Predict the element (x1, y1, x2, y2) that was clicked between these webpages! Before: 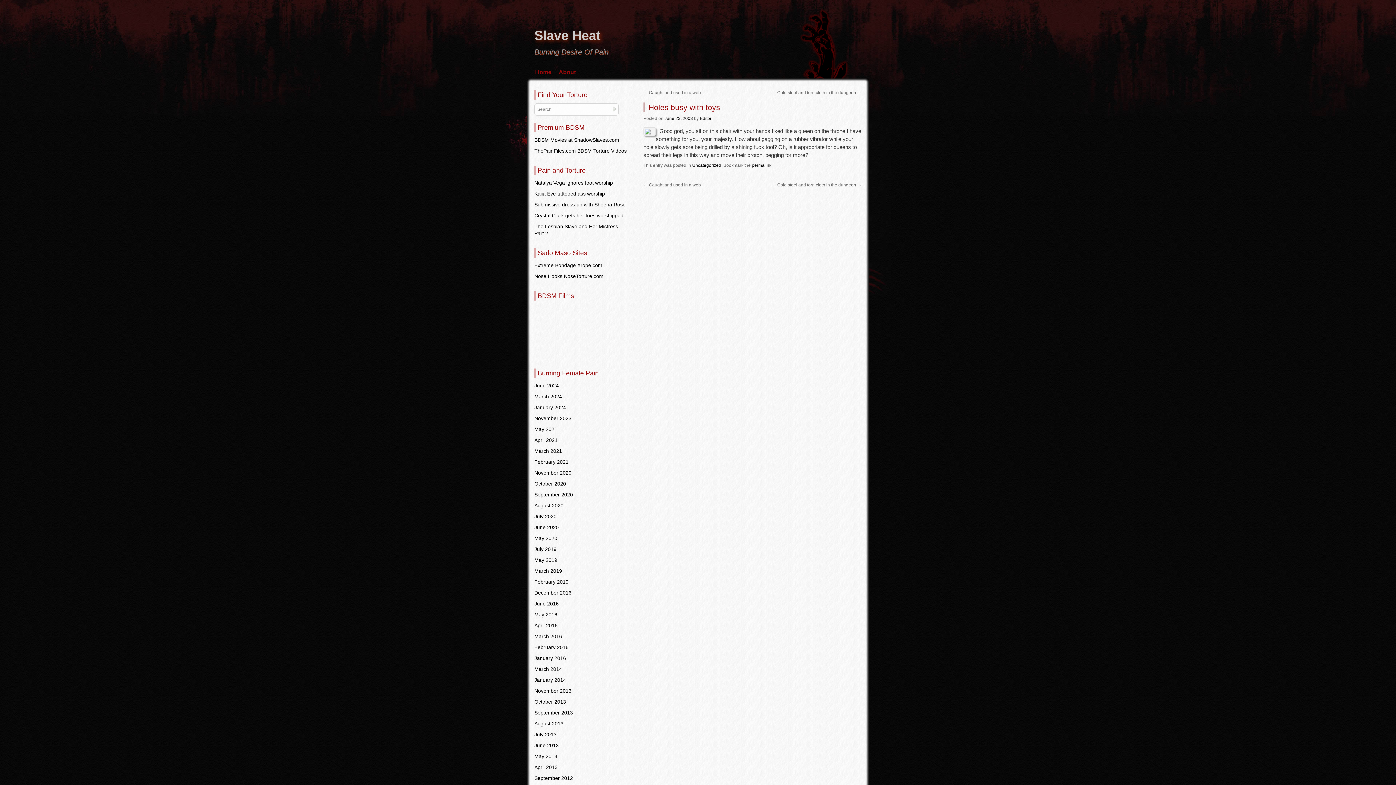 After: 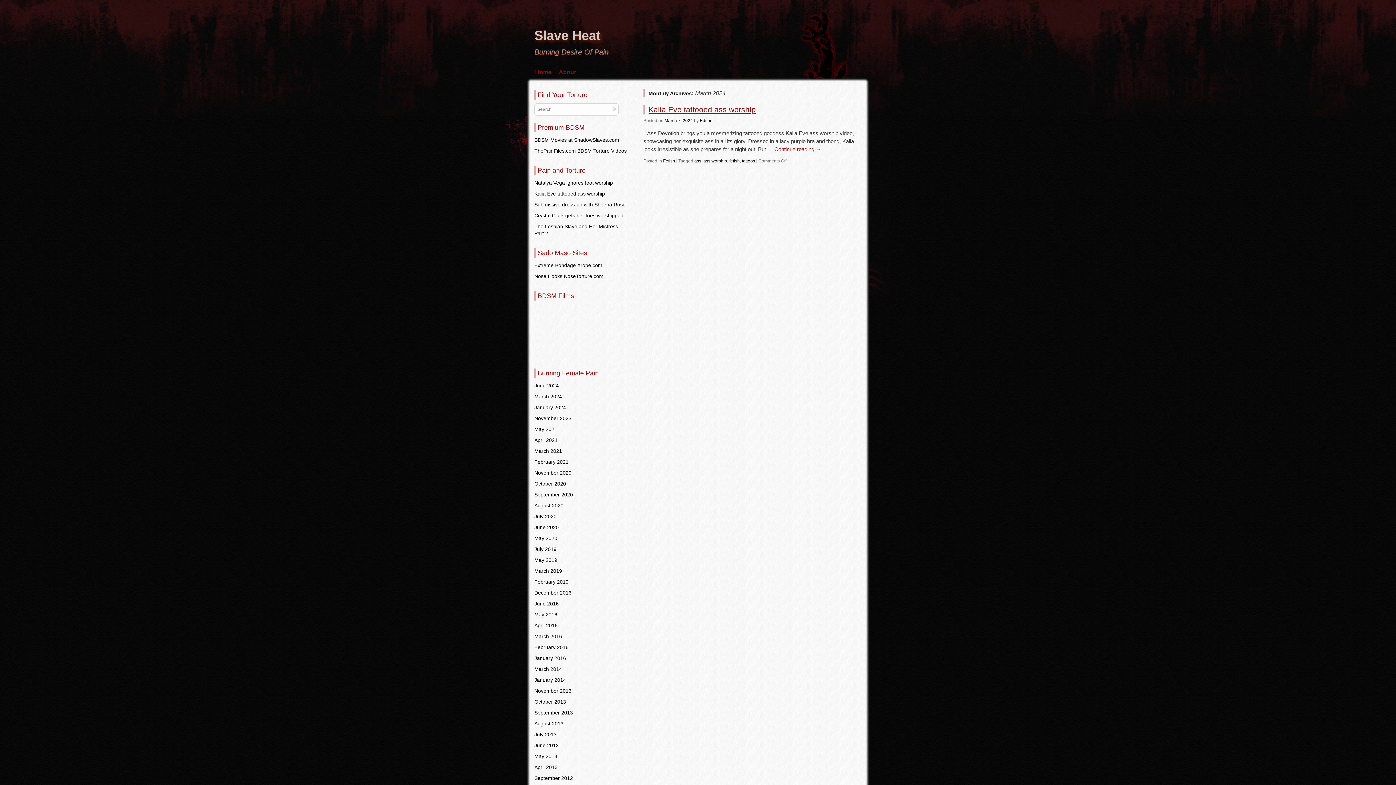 Action: label: March 2024 bbox: (534, 393, 562, 399)